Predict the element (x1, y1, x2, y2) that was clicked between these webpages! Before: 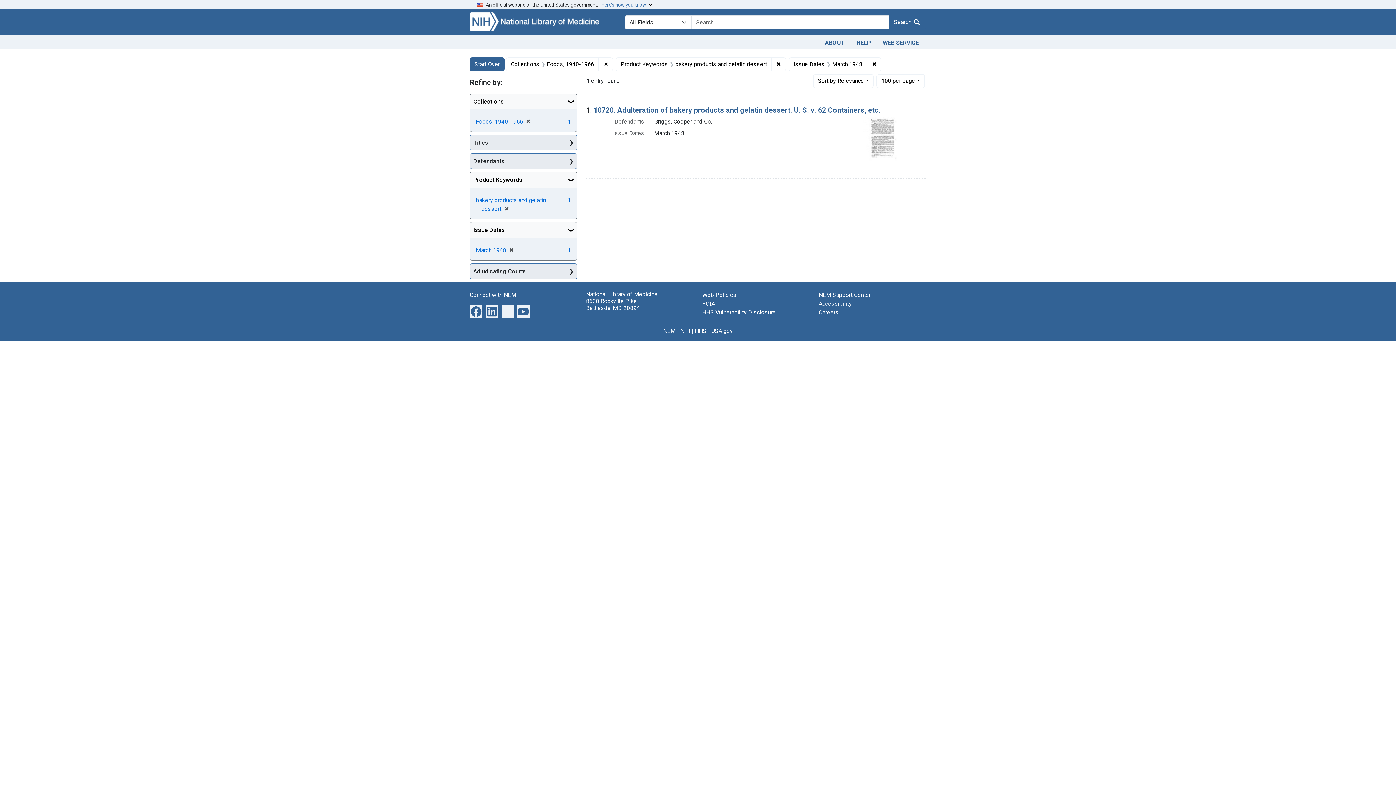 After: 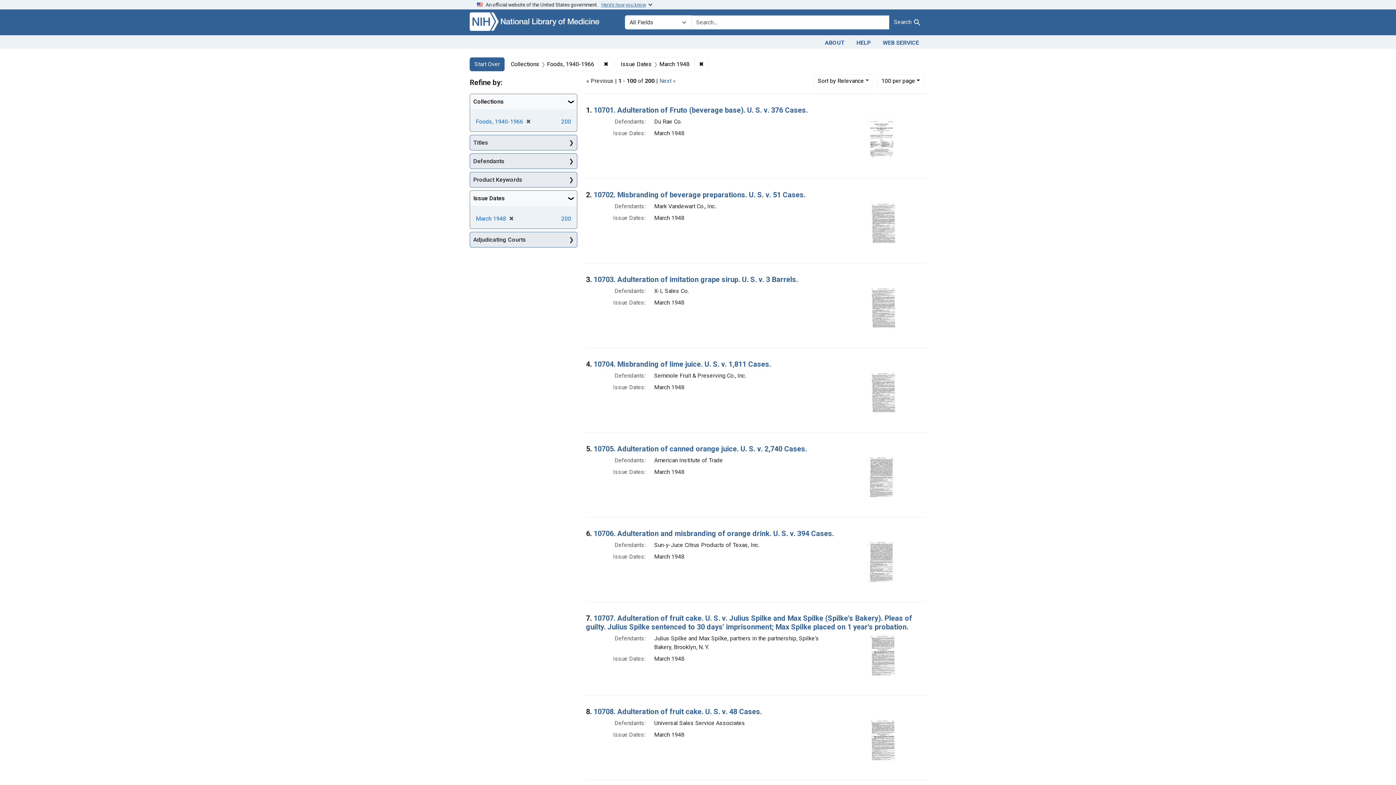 Action: label: ✖
Remove constraint Product Keywords: bakery products and gelatin dessert bbox: (771, 57, 786, 71)